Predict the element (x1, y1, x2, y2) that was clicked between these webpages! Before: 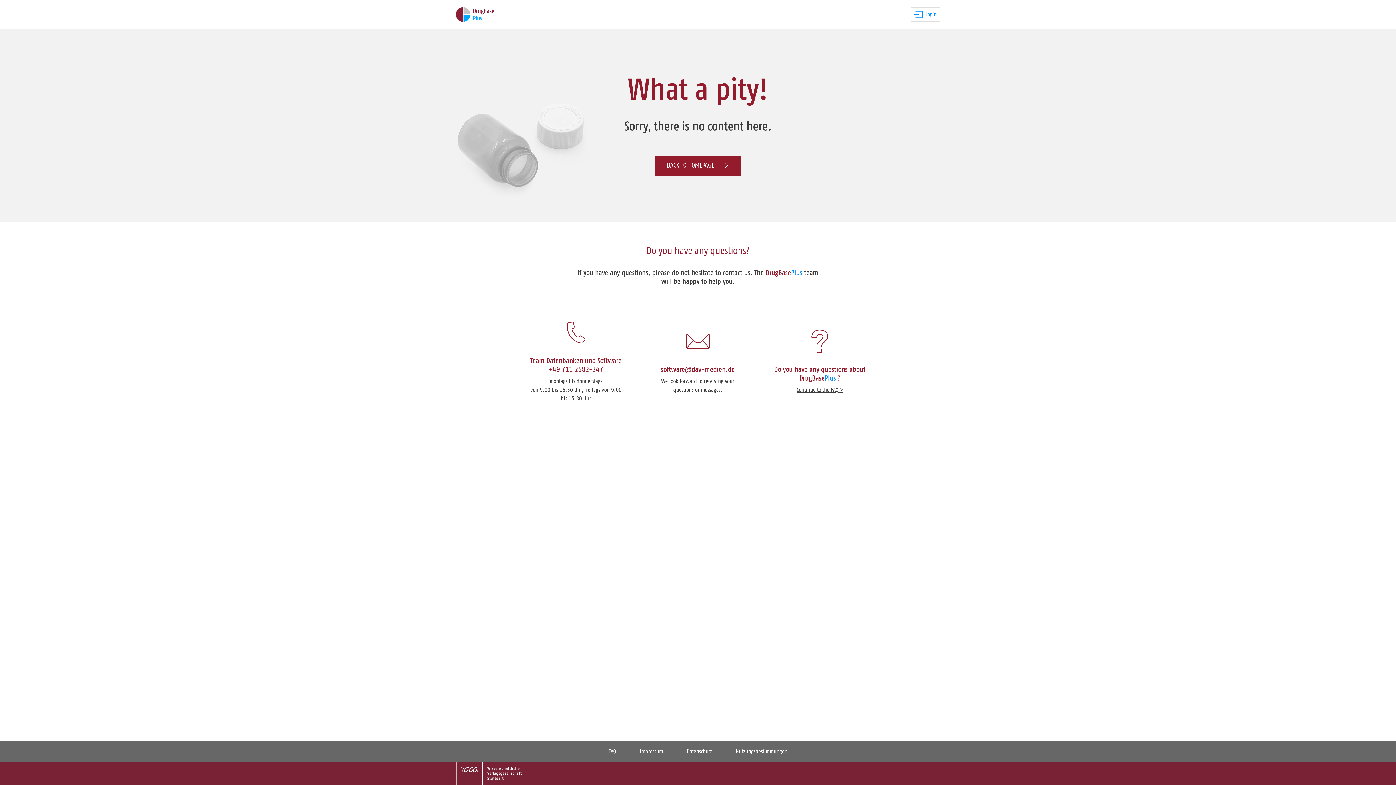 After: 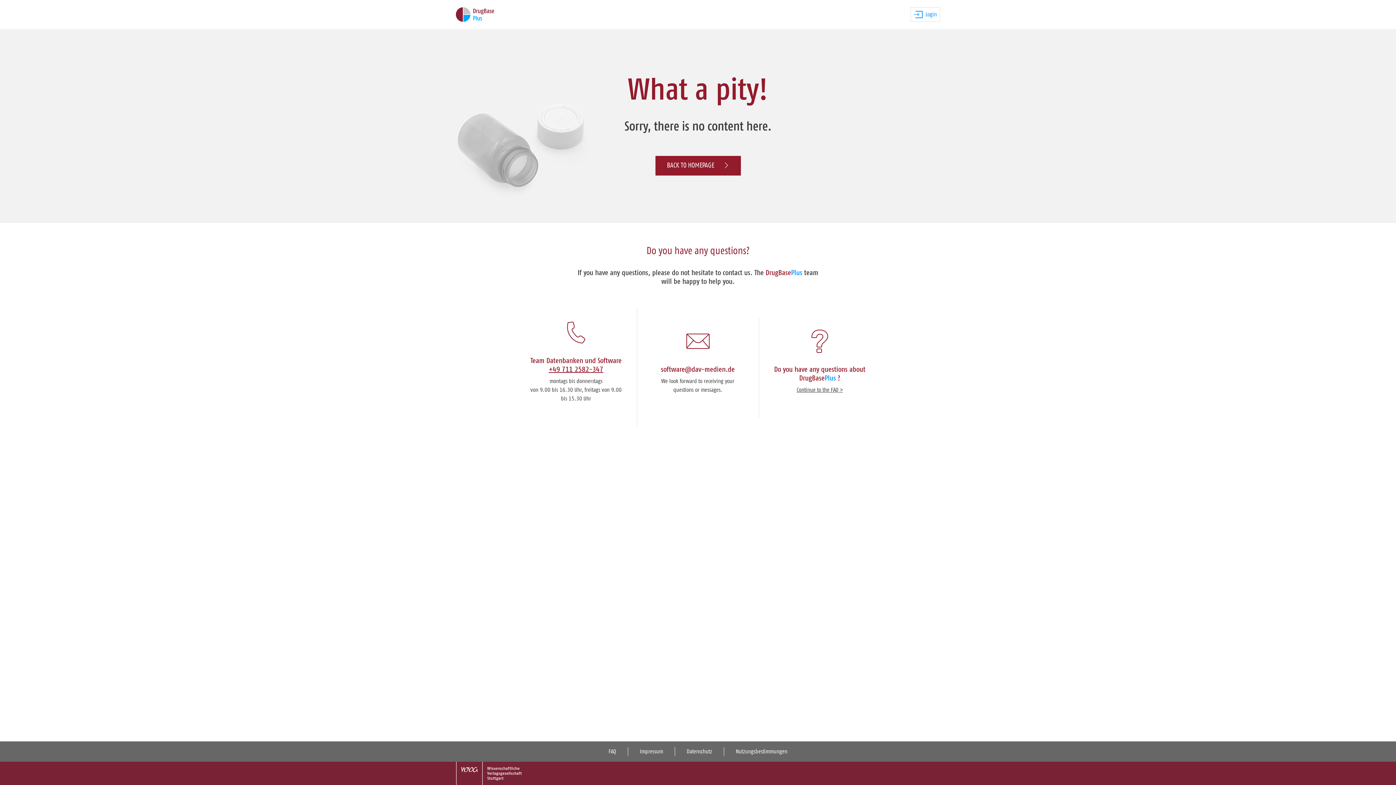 Action: label: +49 711 2582-347 bbox: (548, 366, 603, 373)